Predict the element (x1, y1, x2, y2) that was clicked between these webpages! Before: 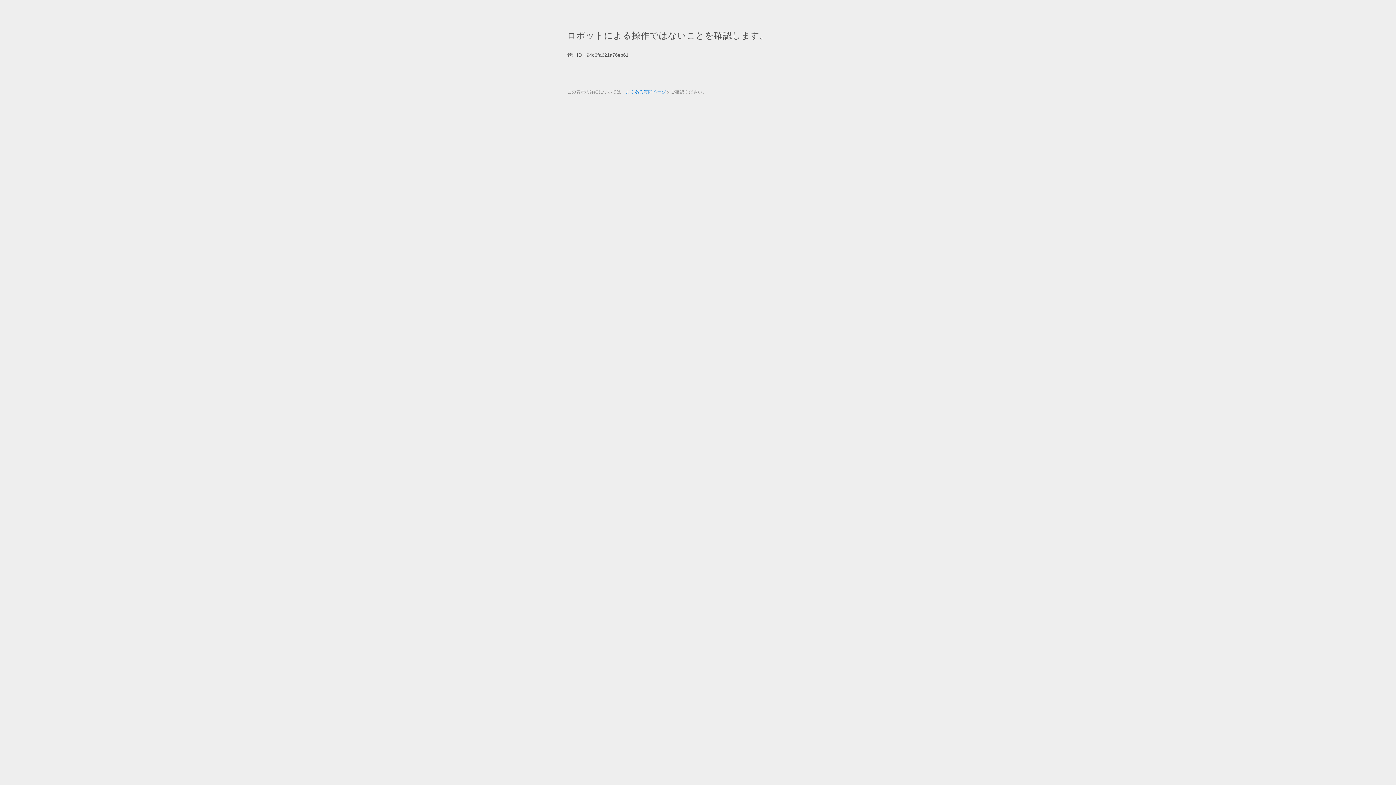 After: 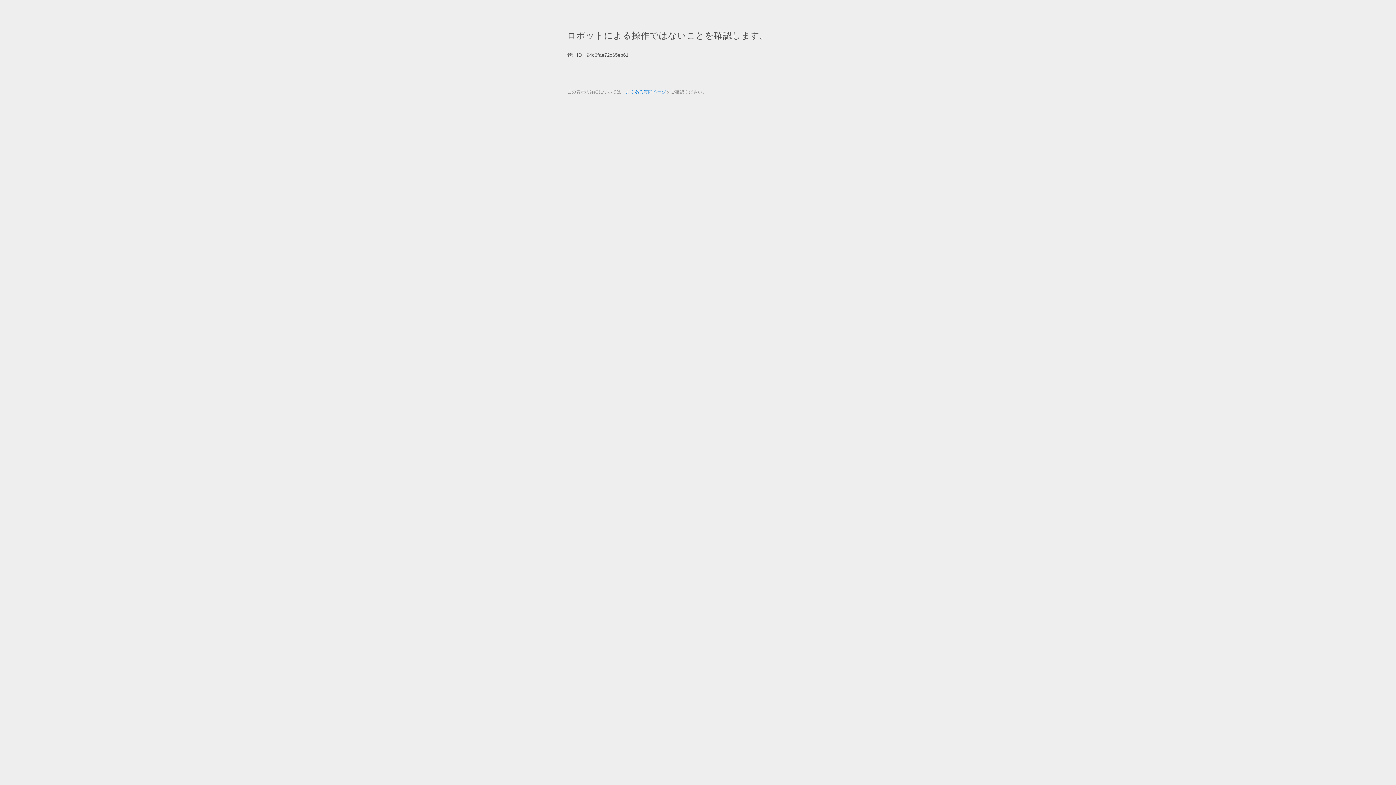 Action: bbox: (625, 89, 666, 94) label: よくある質問ページ